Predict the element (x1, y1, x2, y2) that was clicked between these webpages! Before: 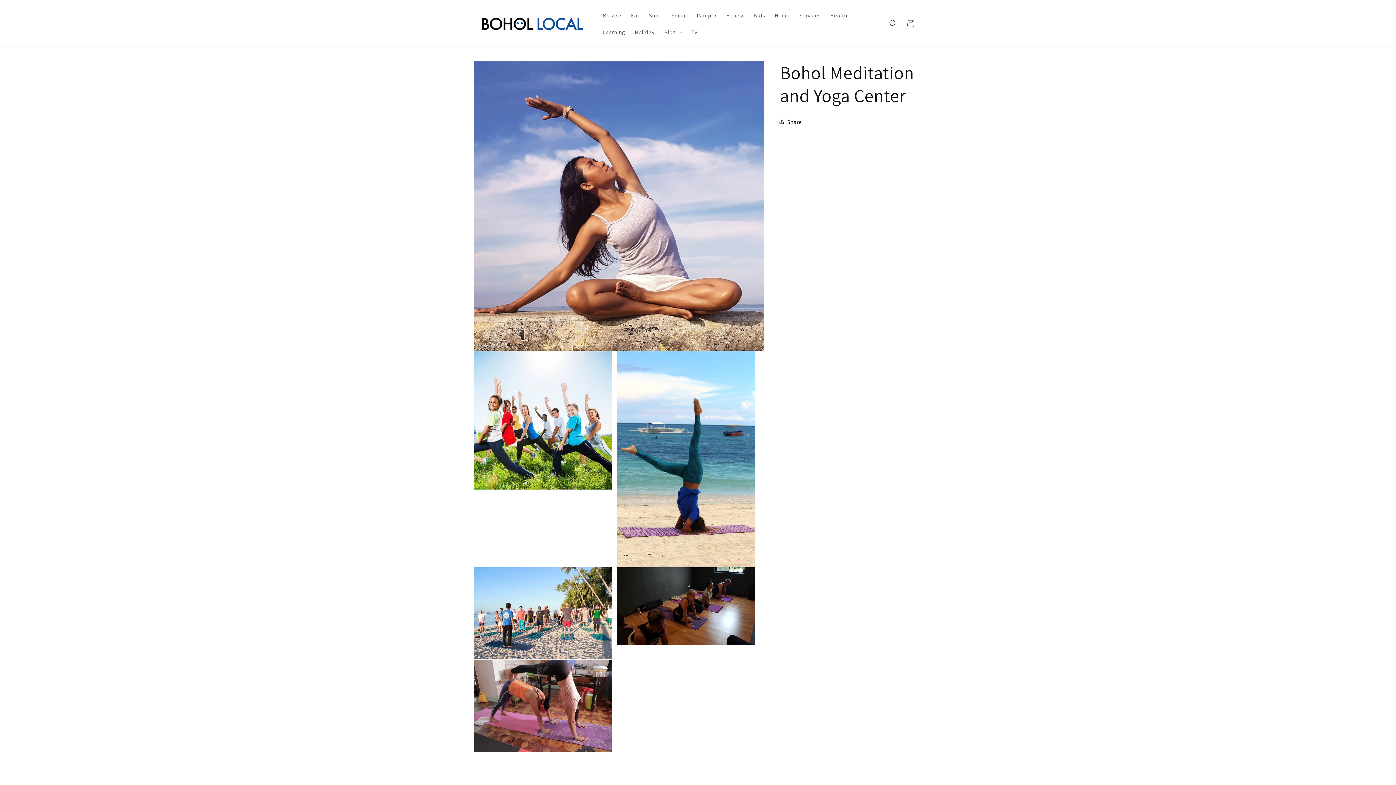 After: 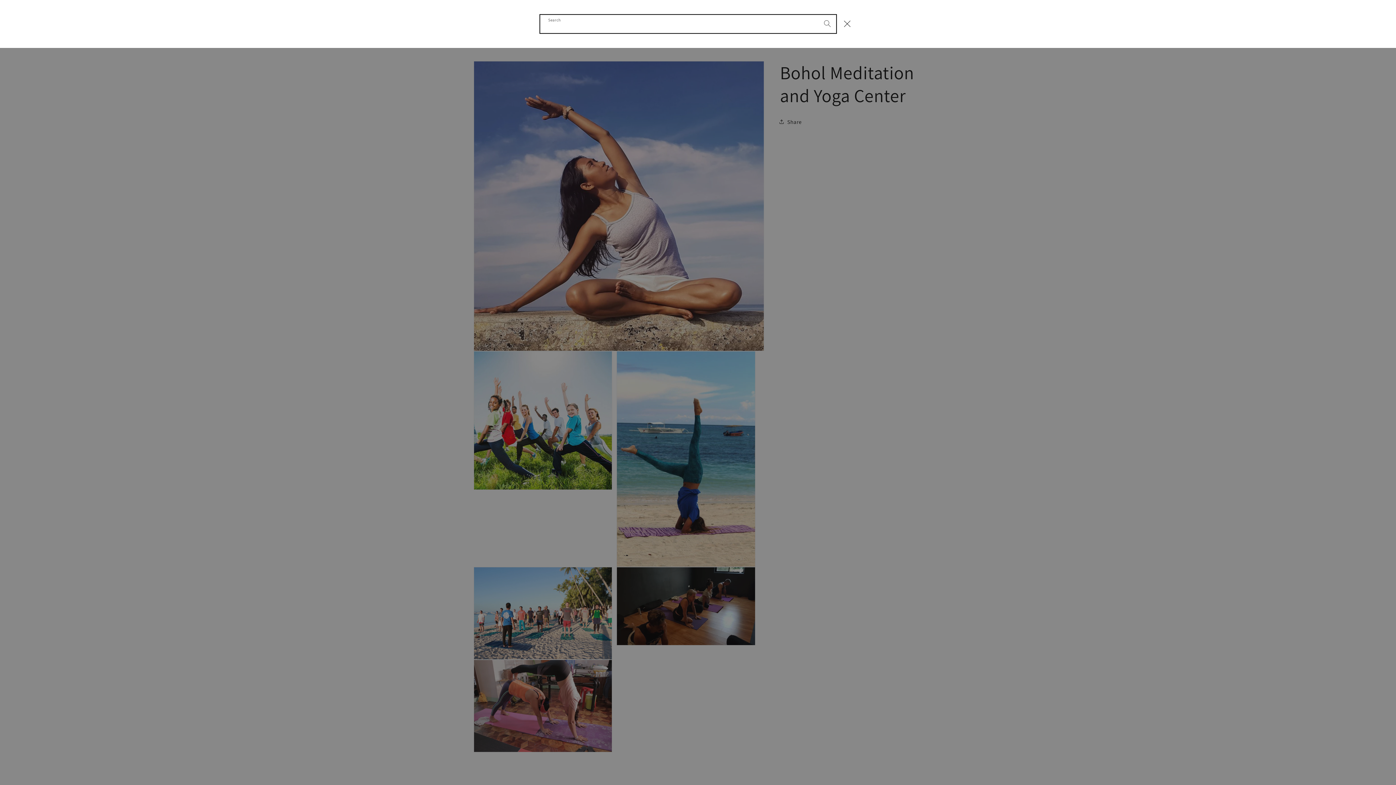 Action: bbox: (884, 14, 902, 32) label: Search